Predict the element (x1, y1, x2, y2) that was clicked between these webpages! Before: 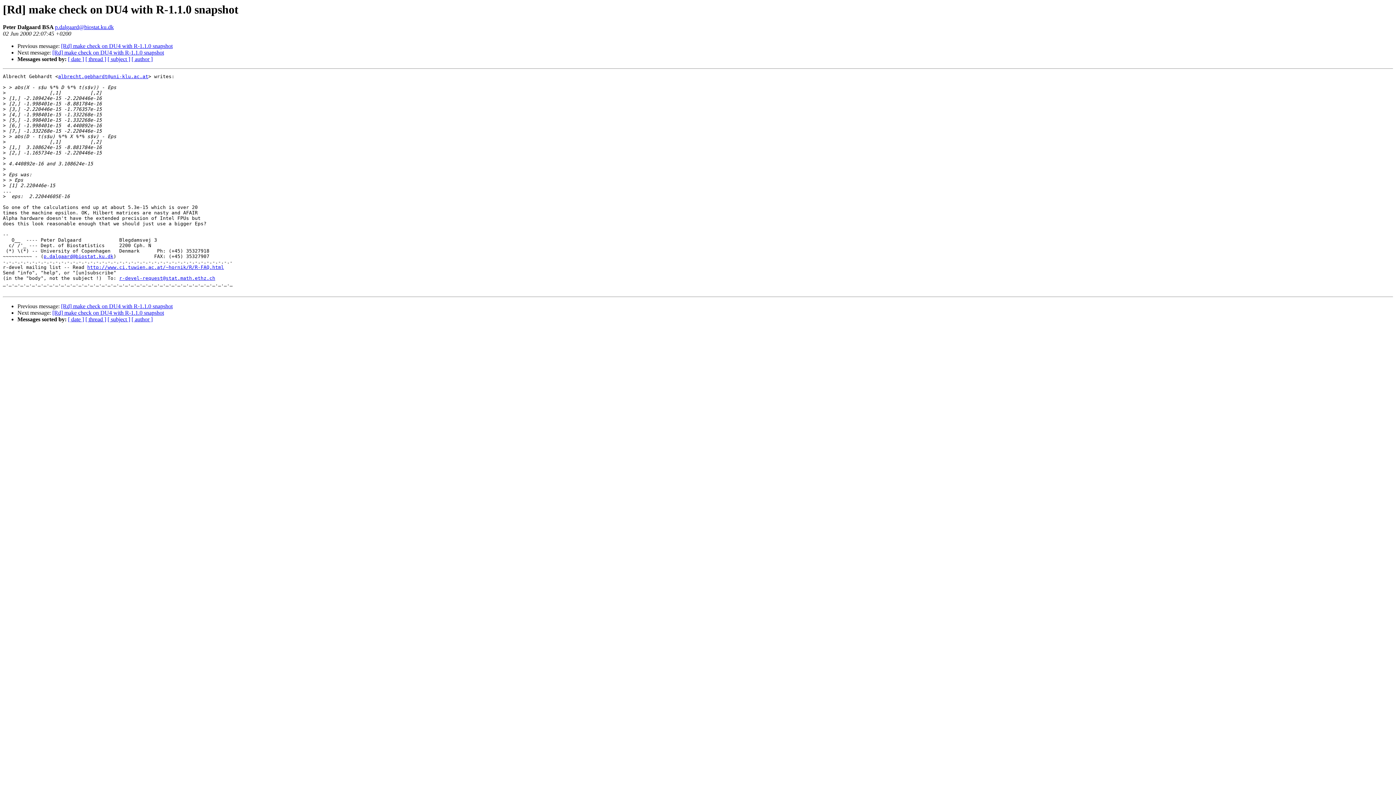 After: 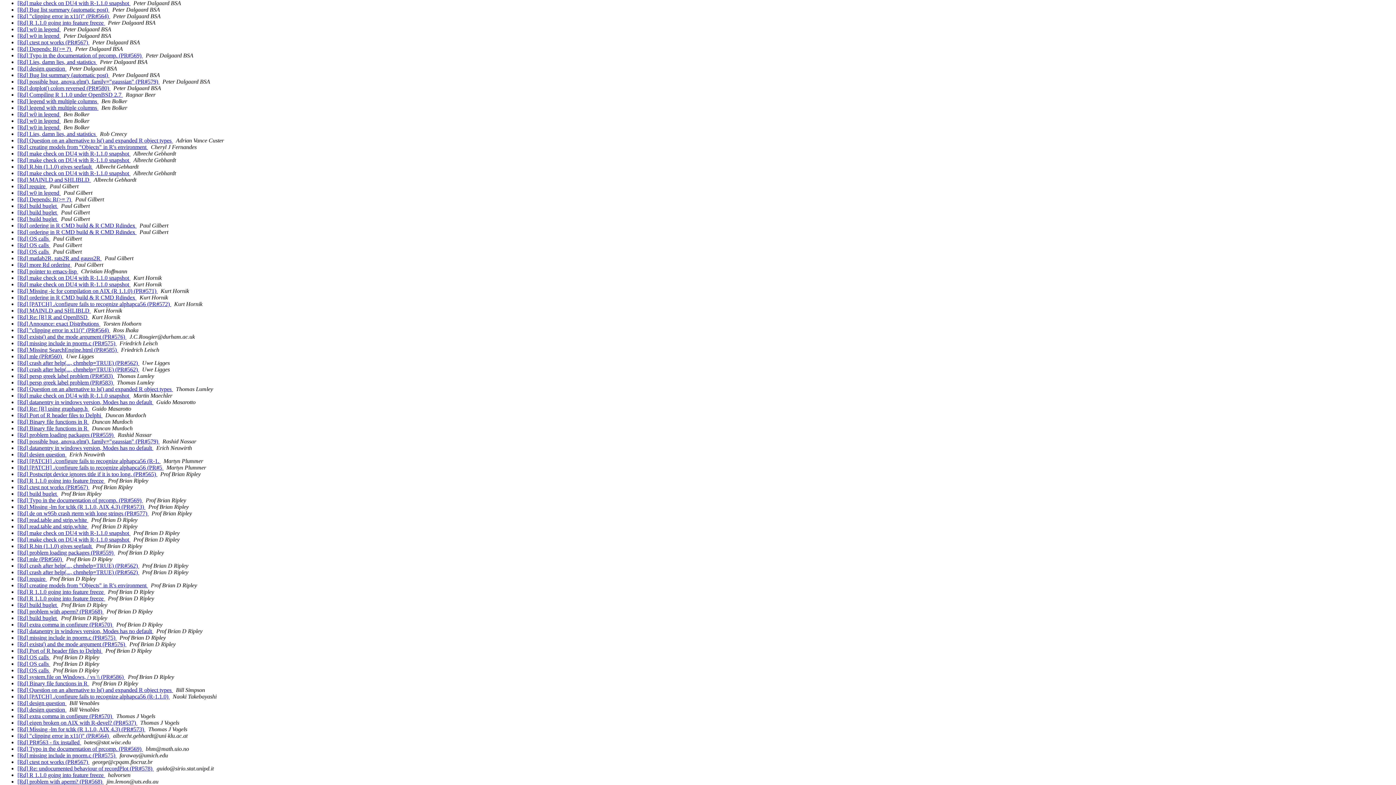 Action: bbox: (131, 316, 152, 322) label: [ author ]